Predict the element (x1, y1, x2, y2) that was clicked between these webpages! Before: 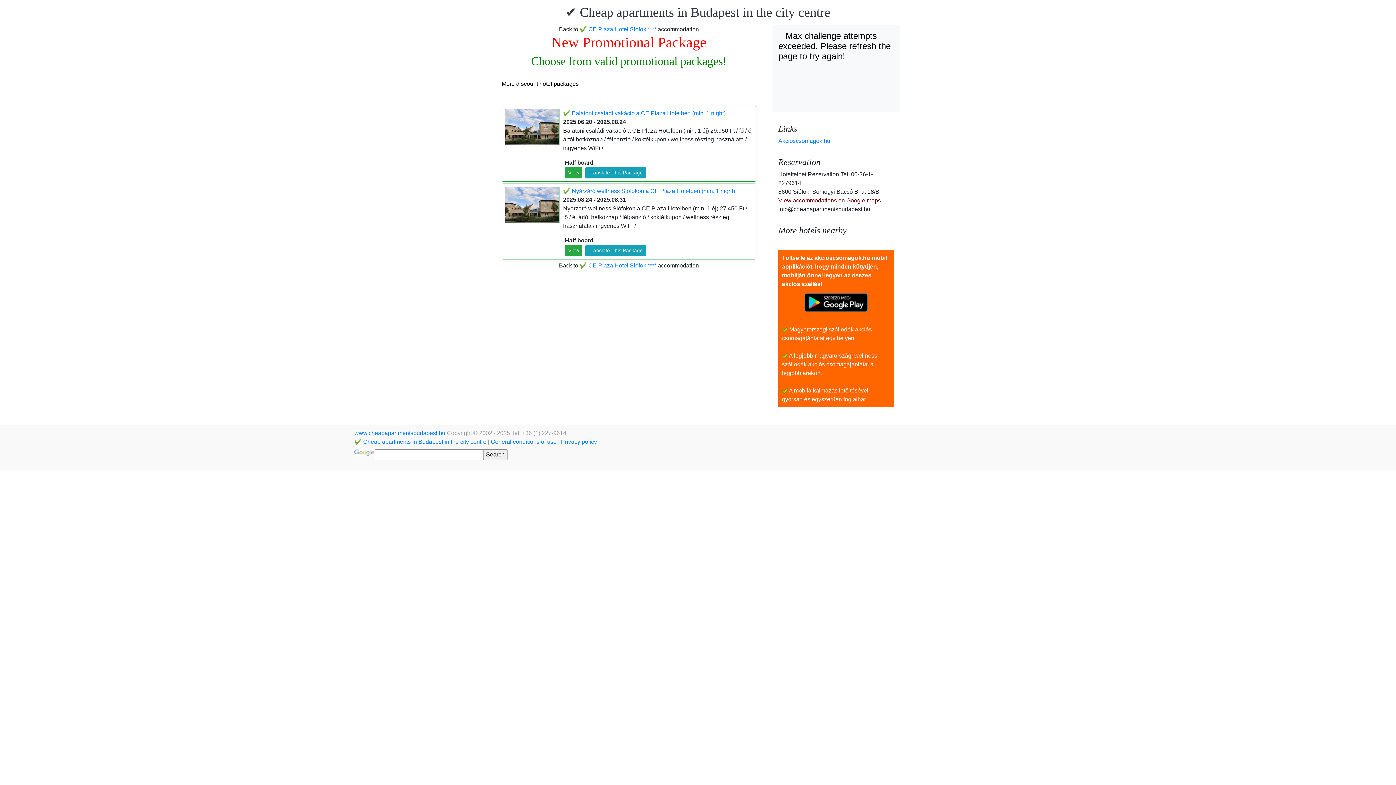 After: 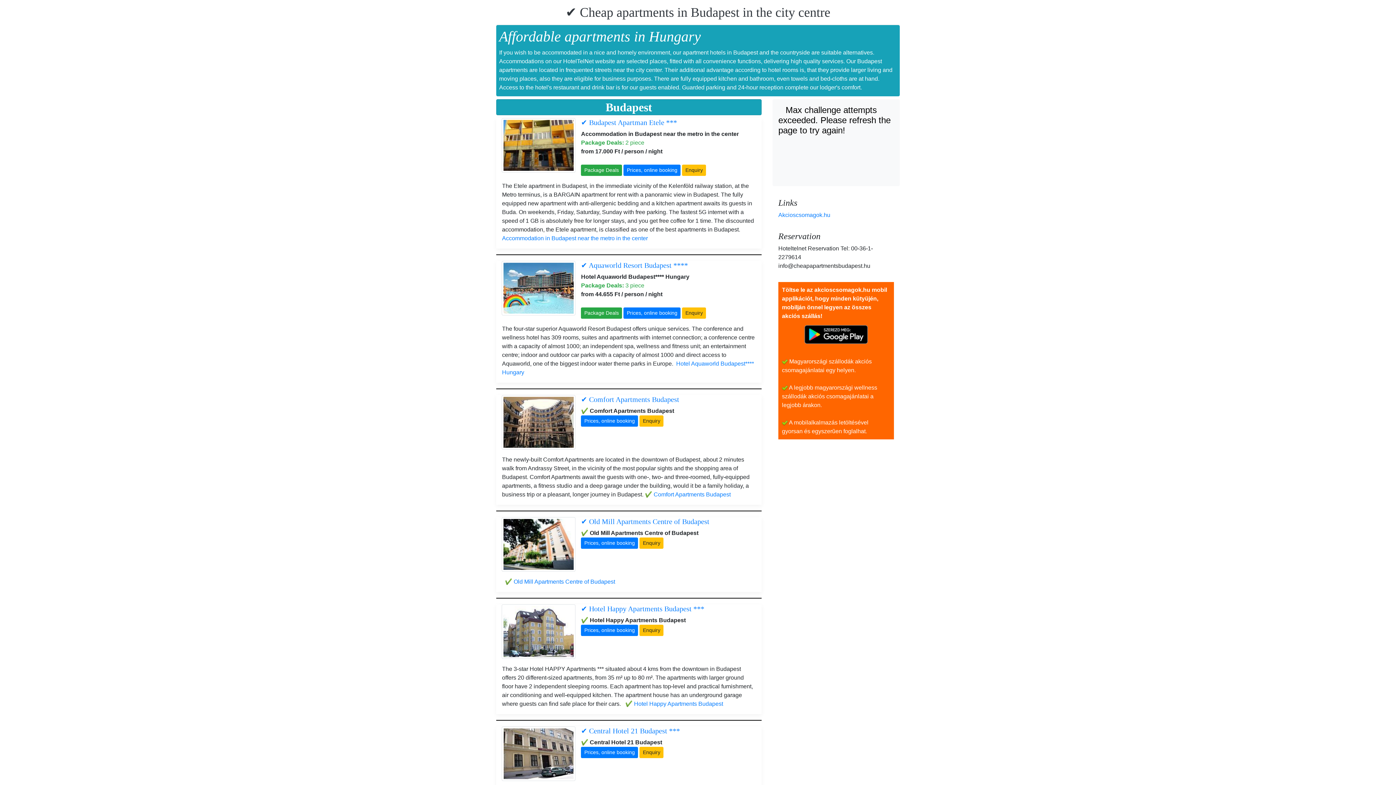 Action: label: ✔️ Cheap apartments in Budapest in the city centre  bbox: (354, 439, 488, 445)